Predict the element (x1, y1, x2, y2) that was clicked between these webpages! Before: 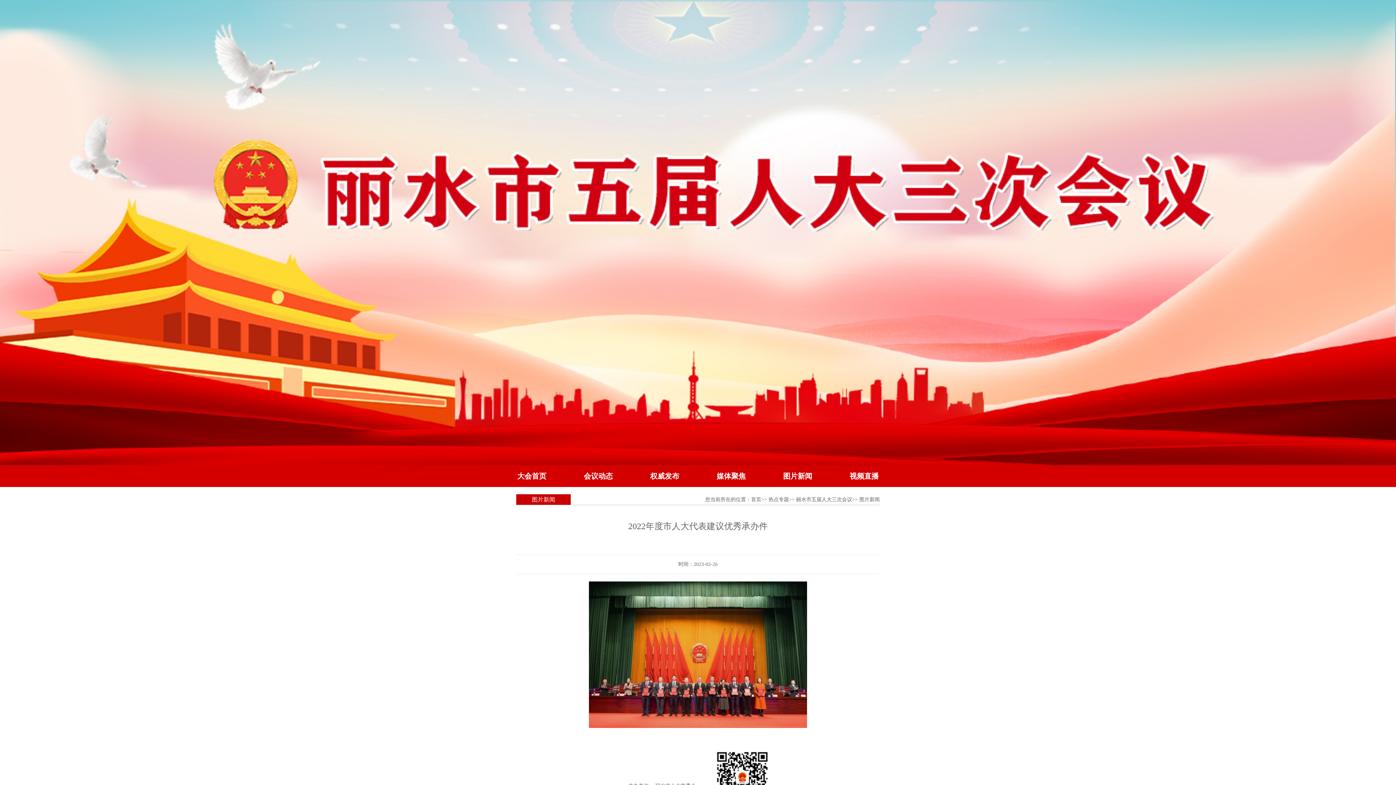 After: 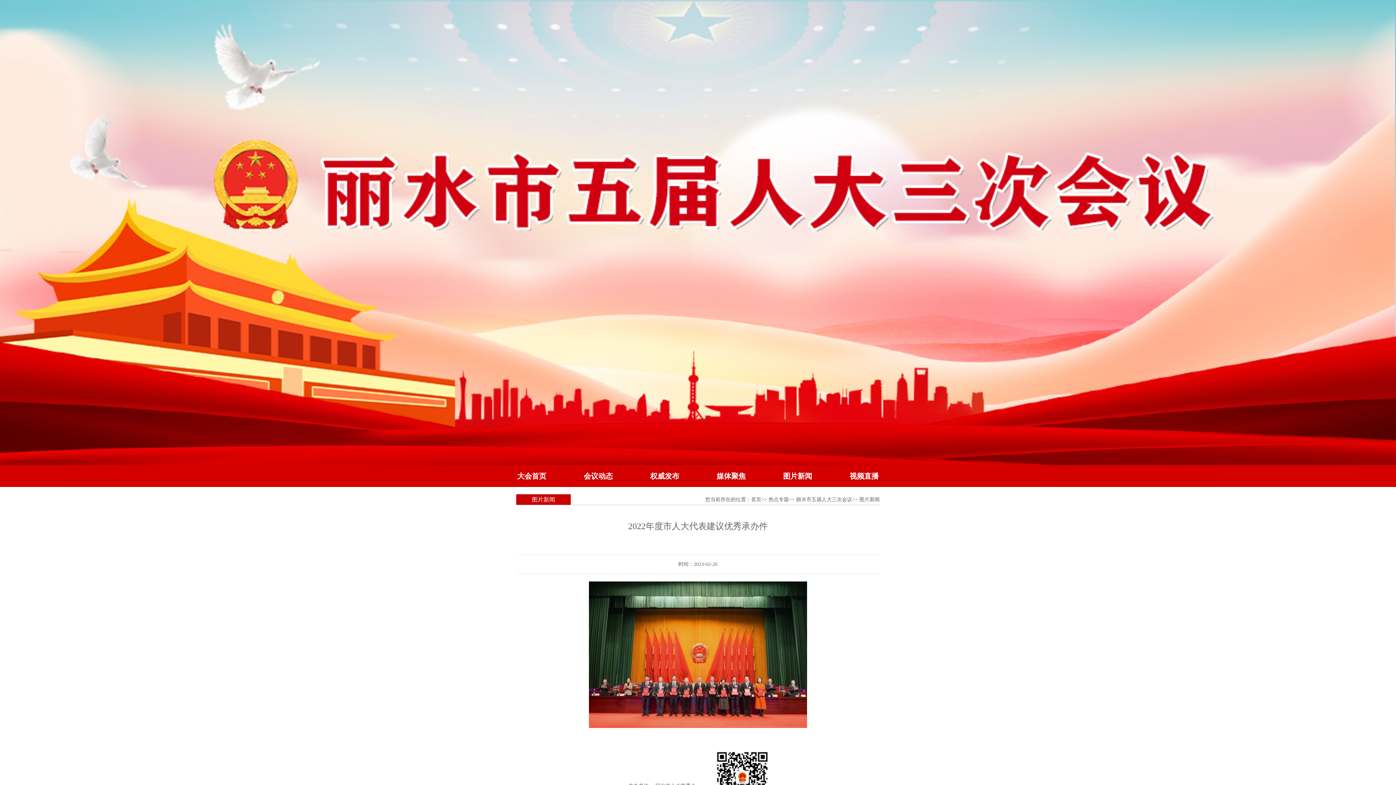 Action: bbox: (517, 472, 546, 480) label: 大会首页